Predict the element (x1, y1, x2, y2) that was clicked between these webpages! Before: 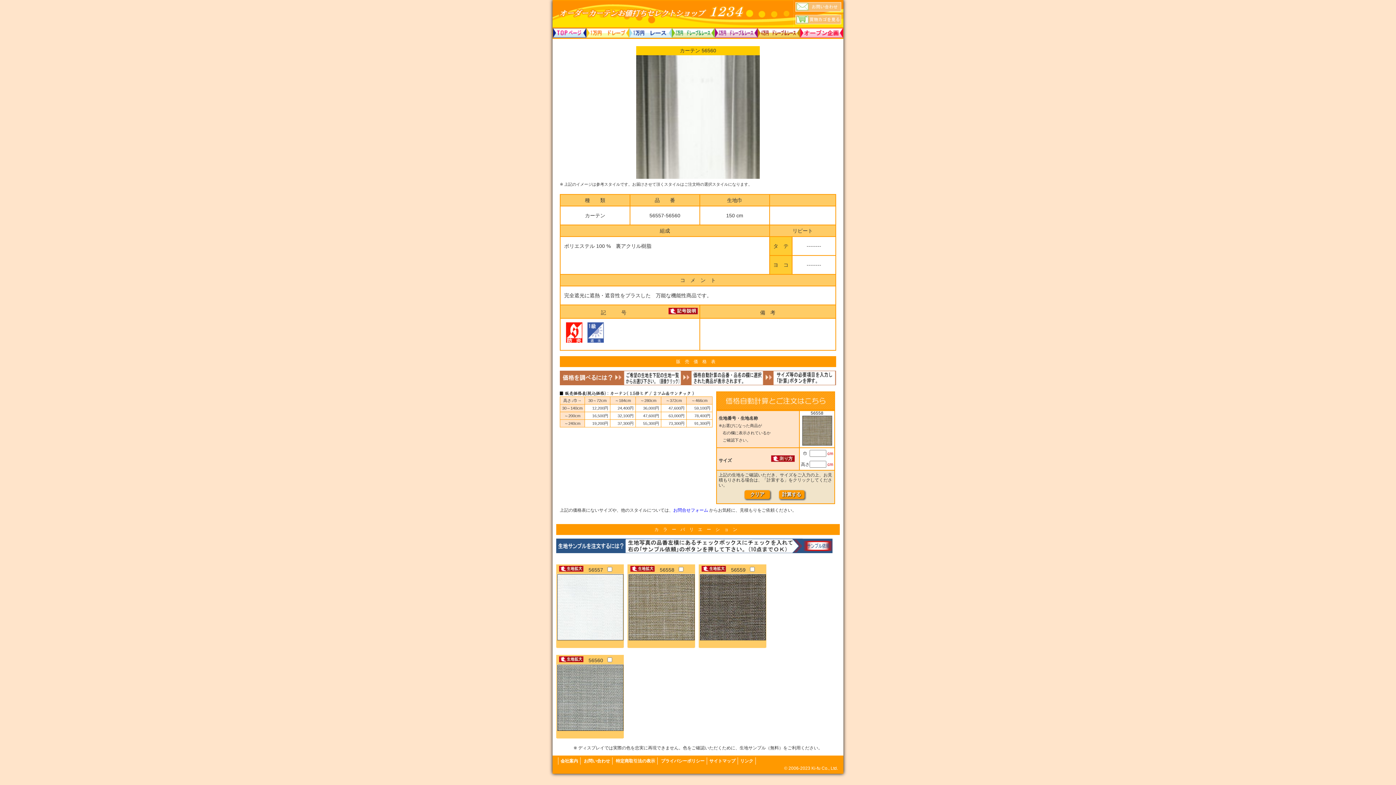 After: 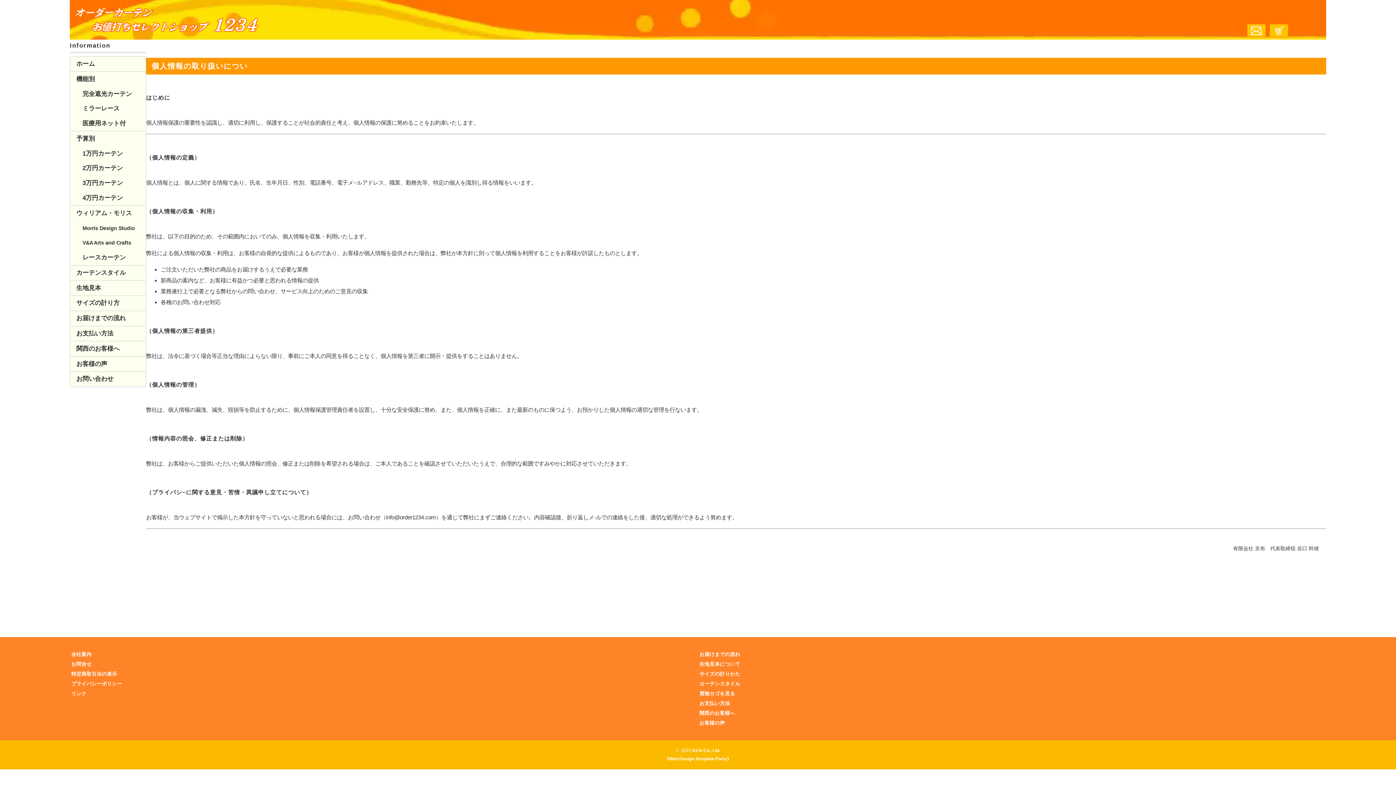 Action: bbox: (661, 758, 704, 763) label: プライバシーポリシー